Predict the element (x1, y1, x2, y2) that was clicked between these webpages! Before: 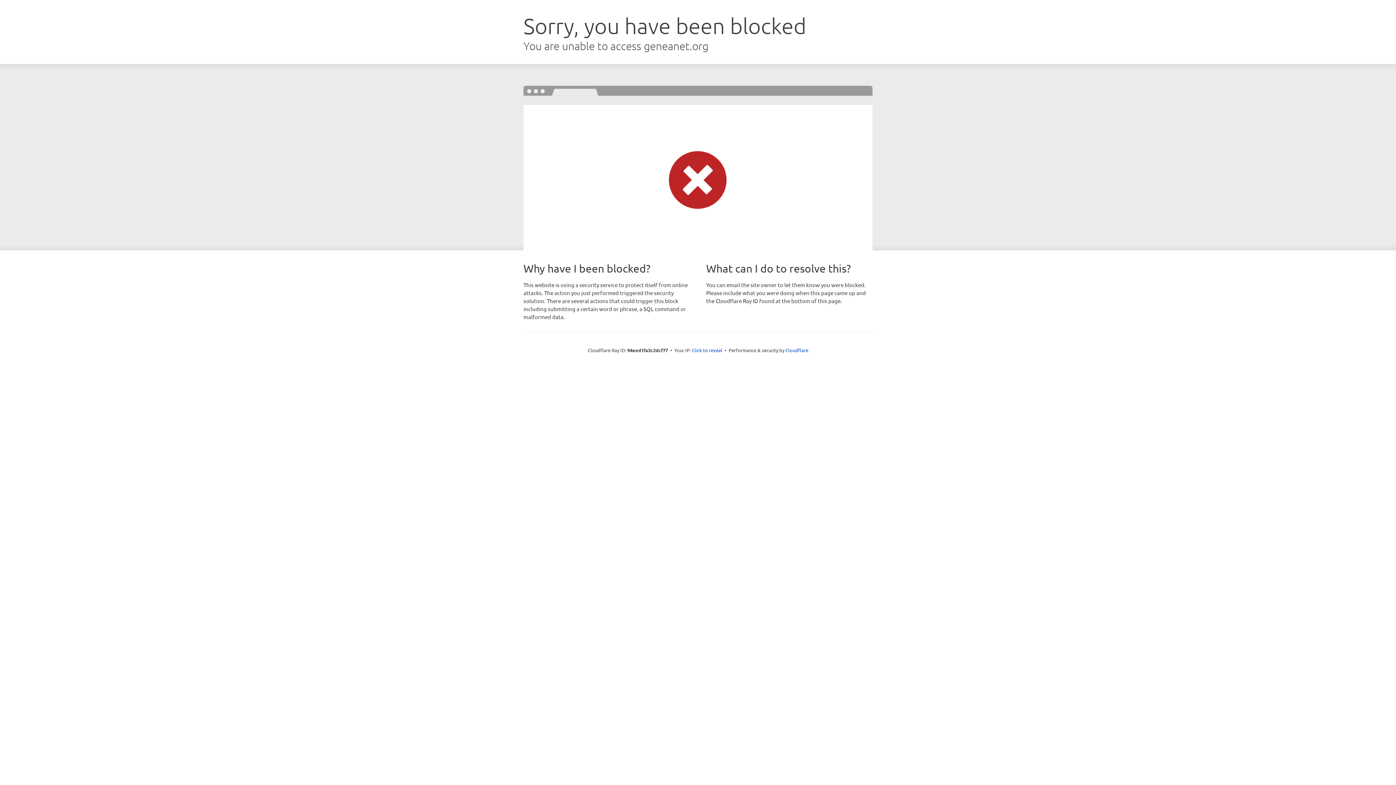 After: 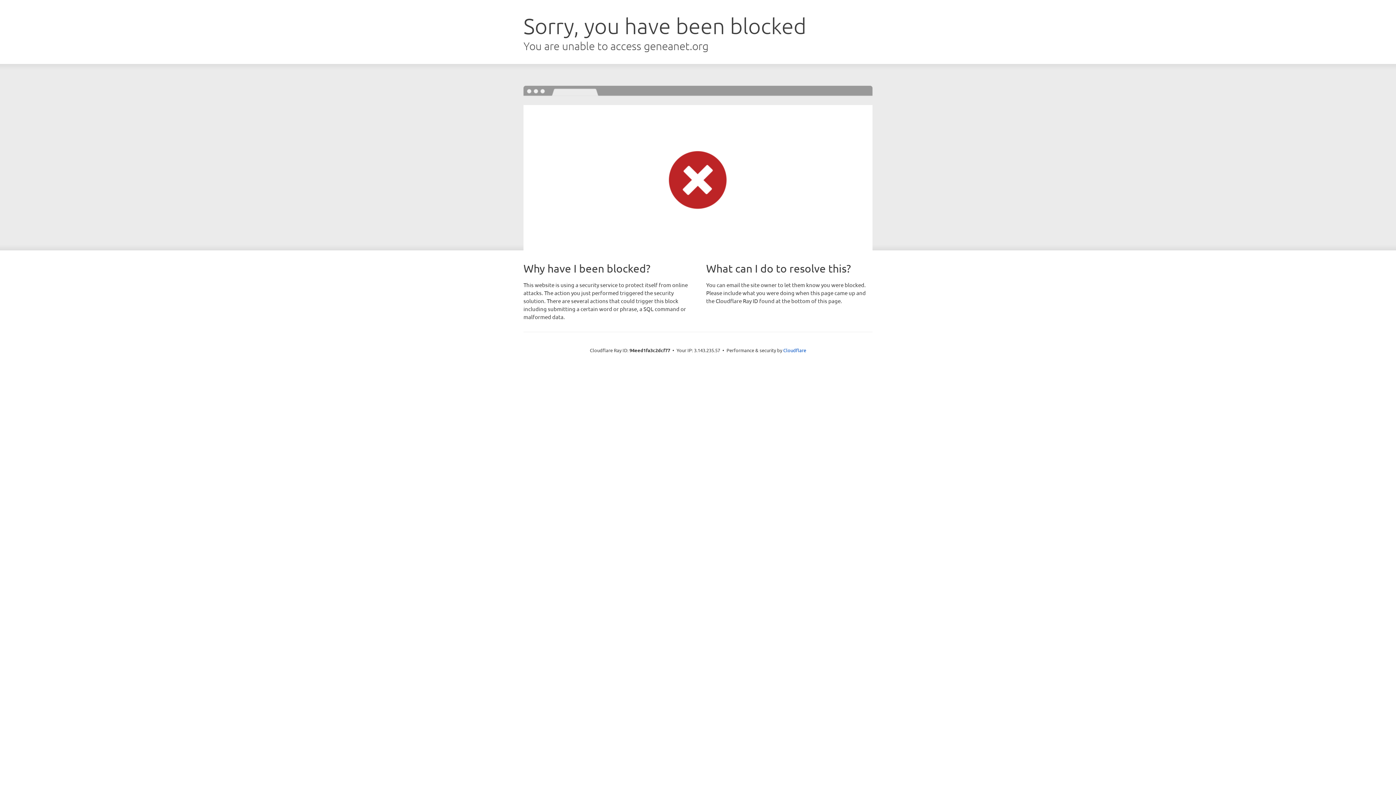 Action: bbox: (692, 346, 722, 353) label: Click to reveal